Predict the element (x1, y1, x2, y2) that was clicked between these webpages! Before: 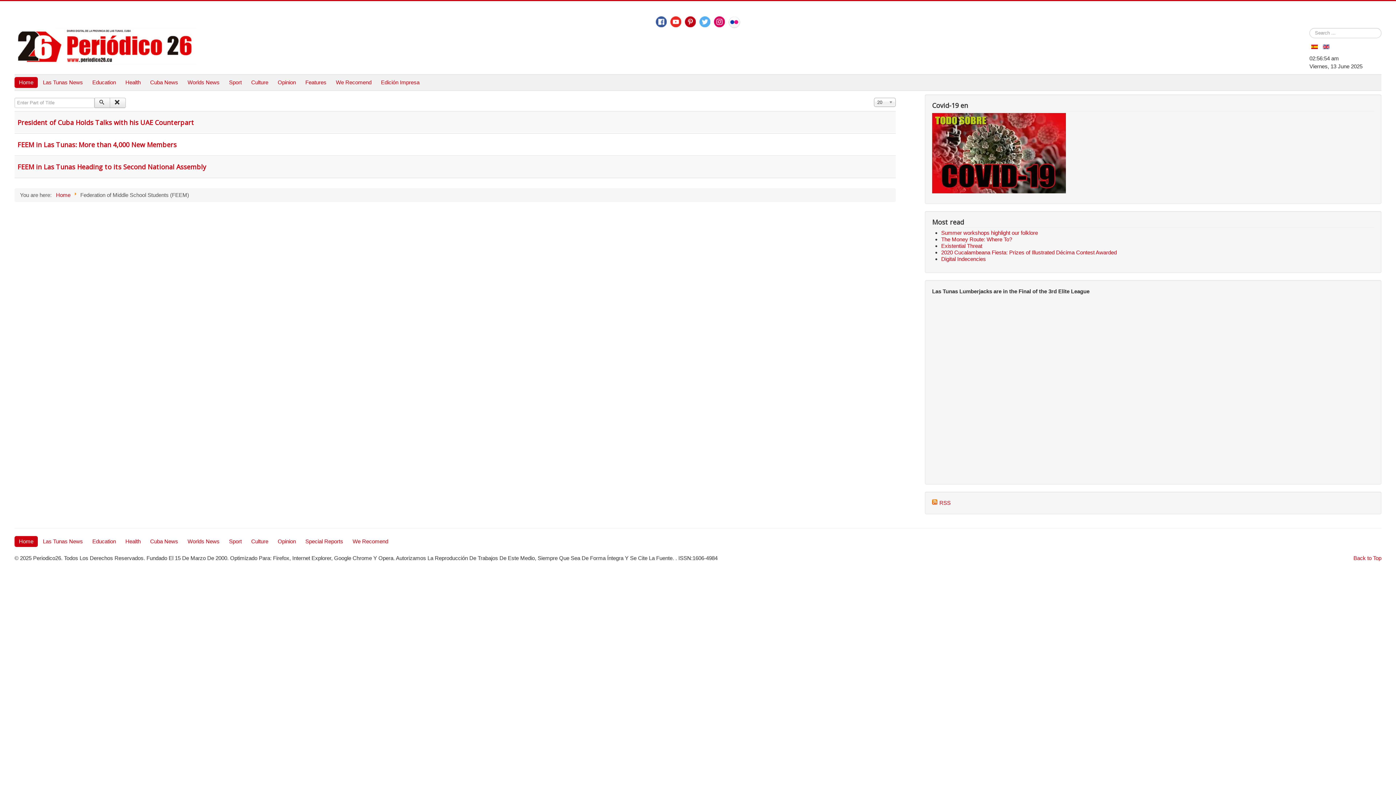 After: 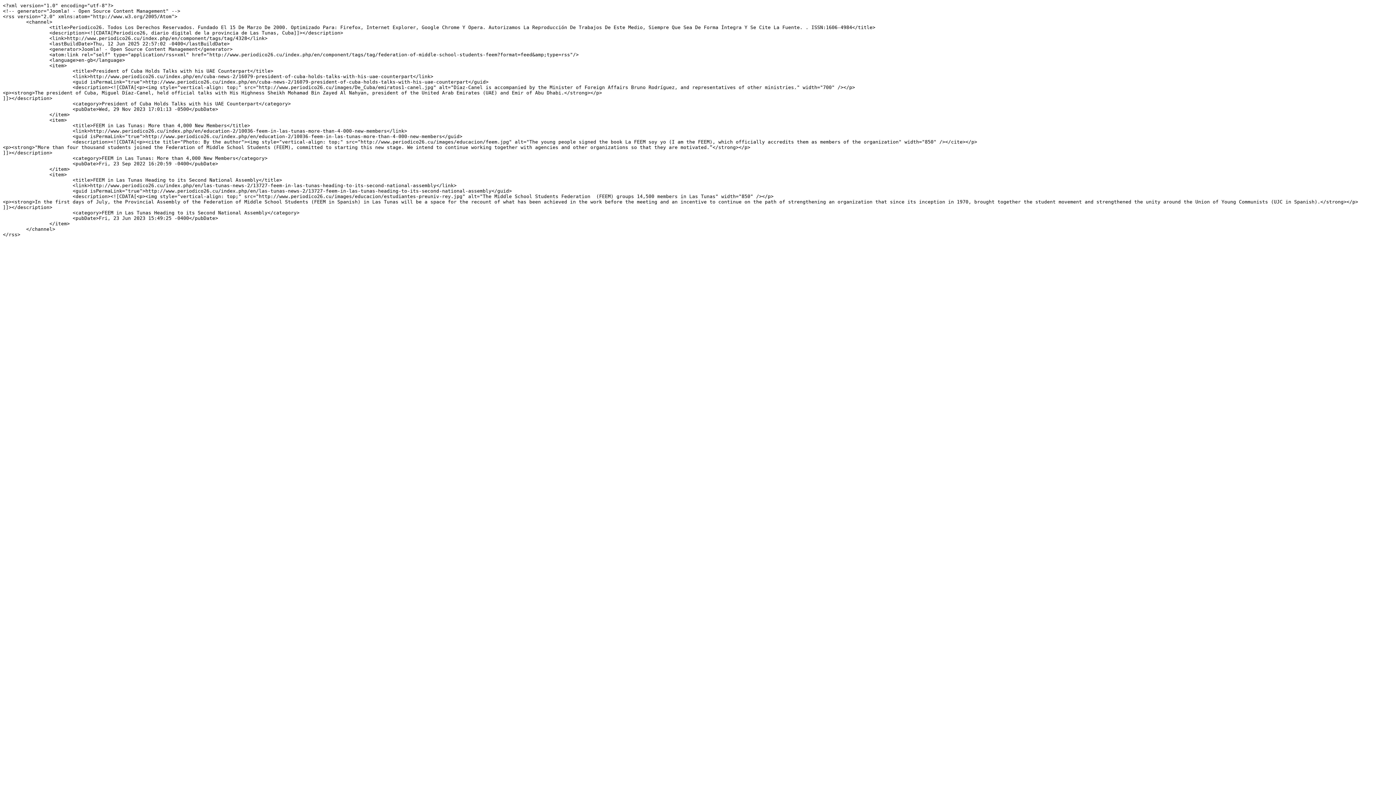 Action: label:  RSS bbox: (932, 499, 950, 506)